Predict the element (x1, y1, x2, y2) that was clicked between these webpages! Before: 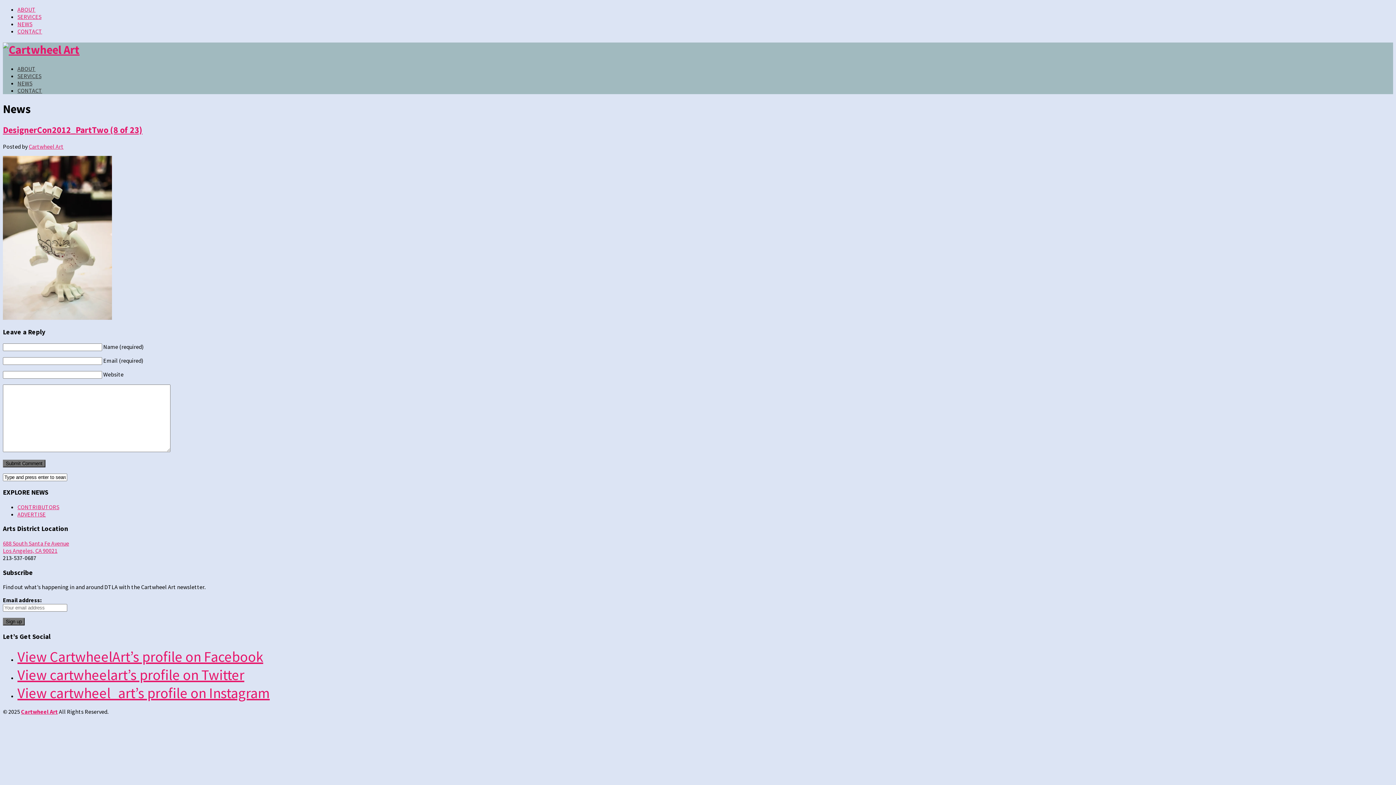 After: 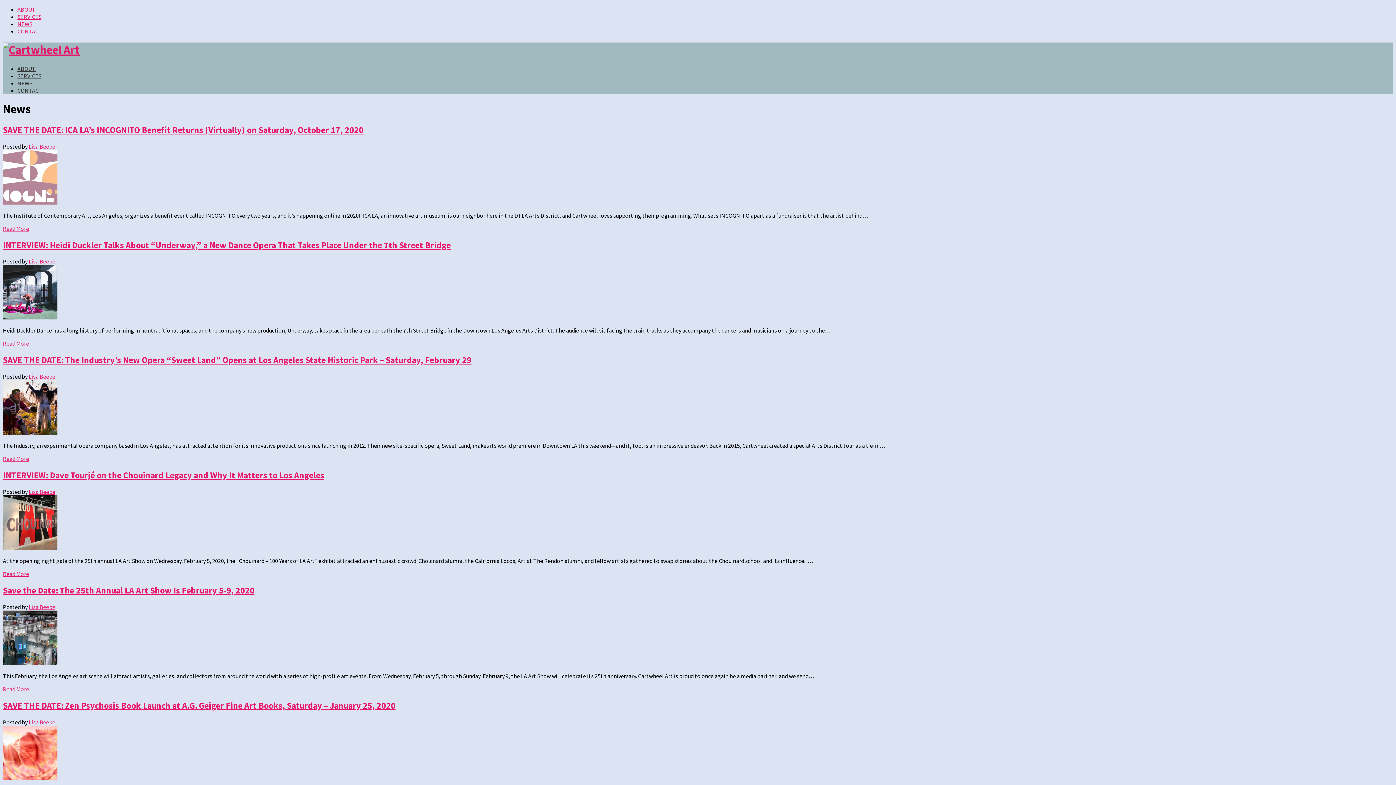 Action: label: NEWS bbox: (17, 20, 32, 27)